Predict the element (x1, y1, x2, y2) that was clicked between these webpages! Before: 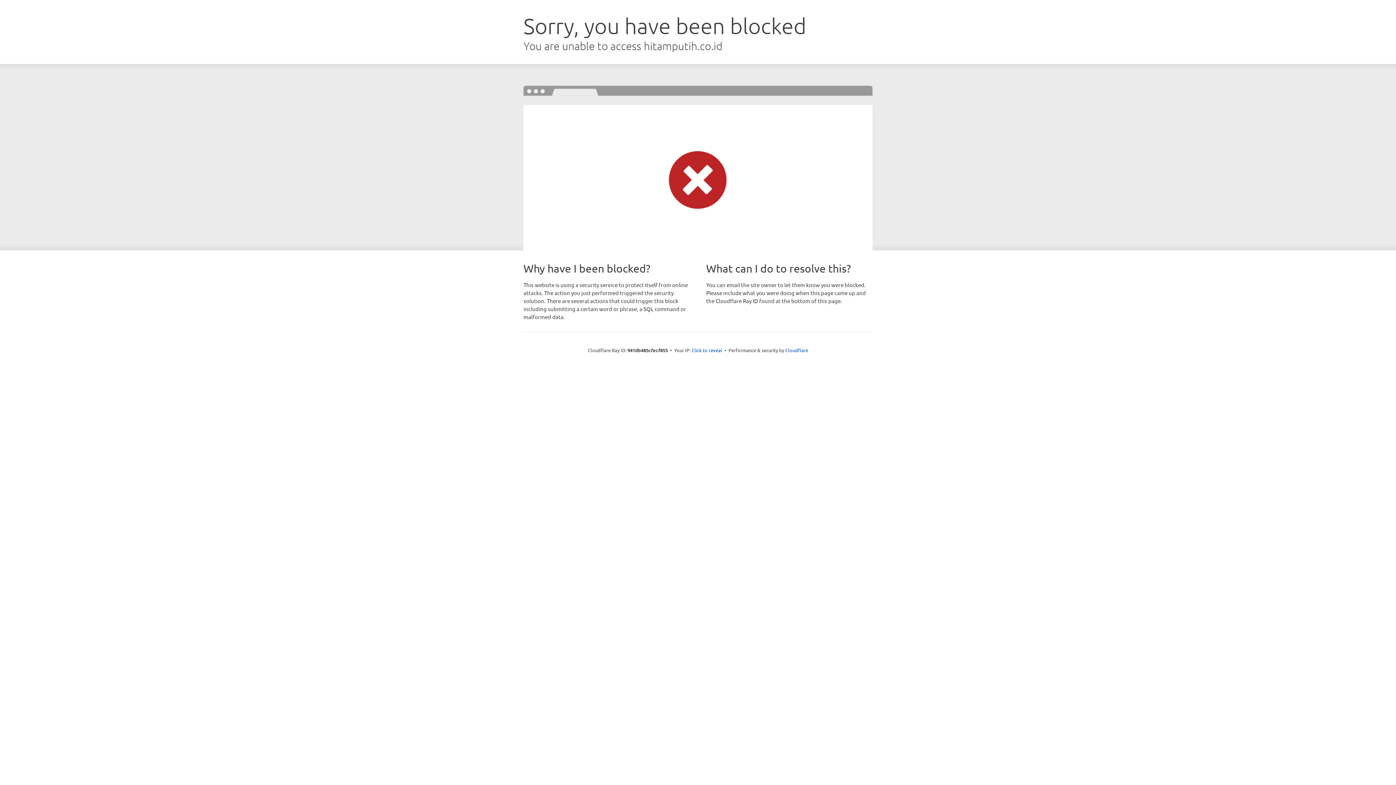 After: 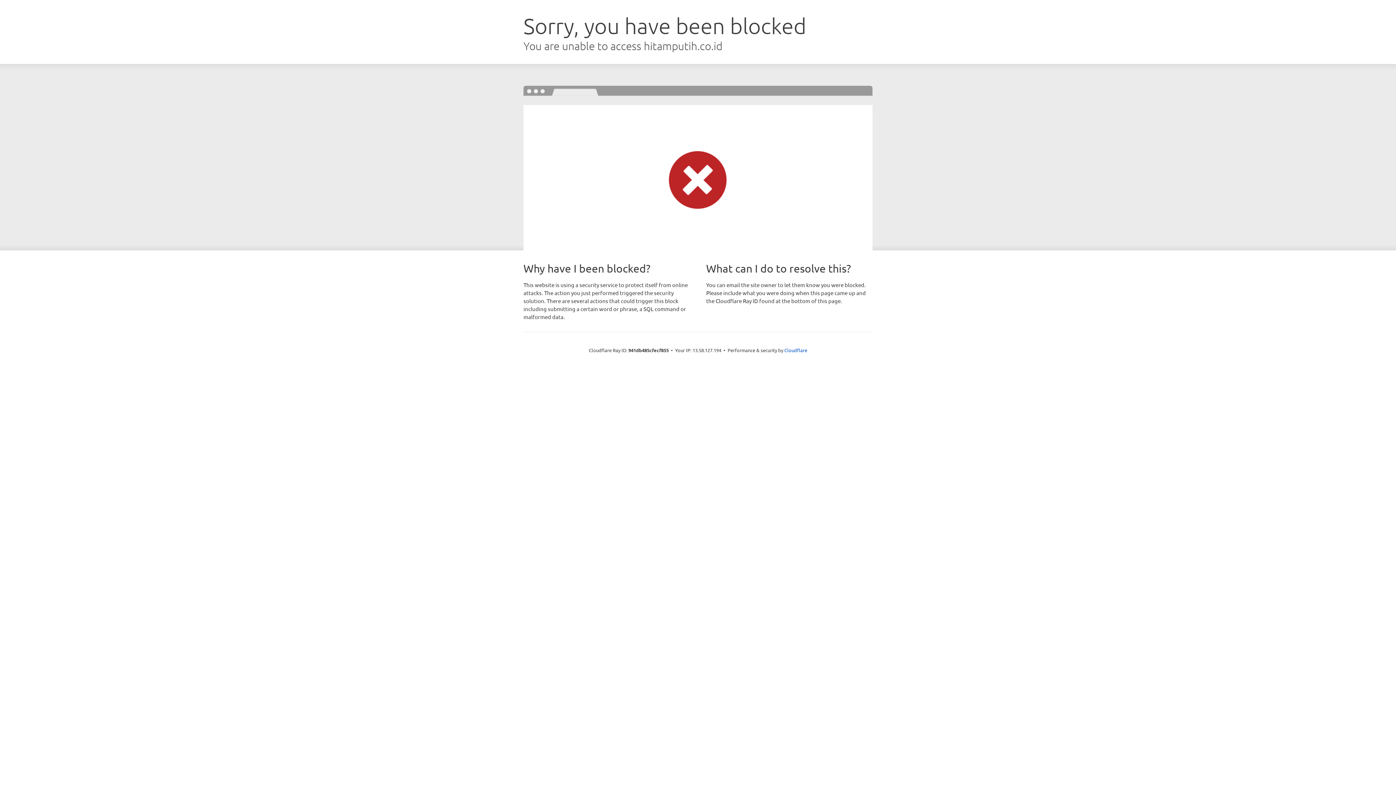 Action: label: Click to reveal bbox: (691, 346, 722, 353)